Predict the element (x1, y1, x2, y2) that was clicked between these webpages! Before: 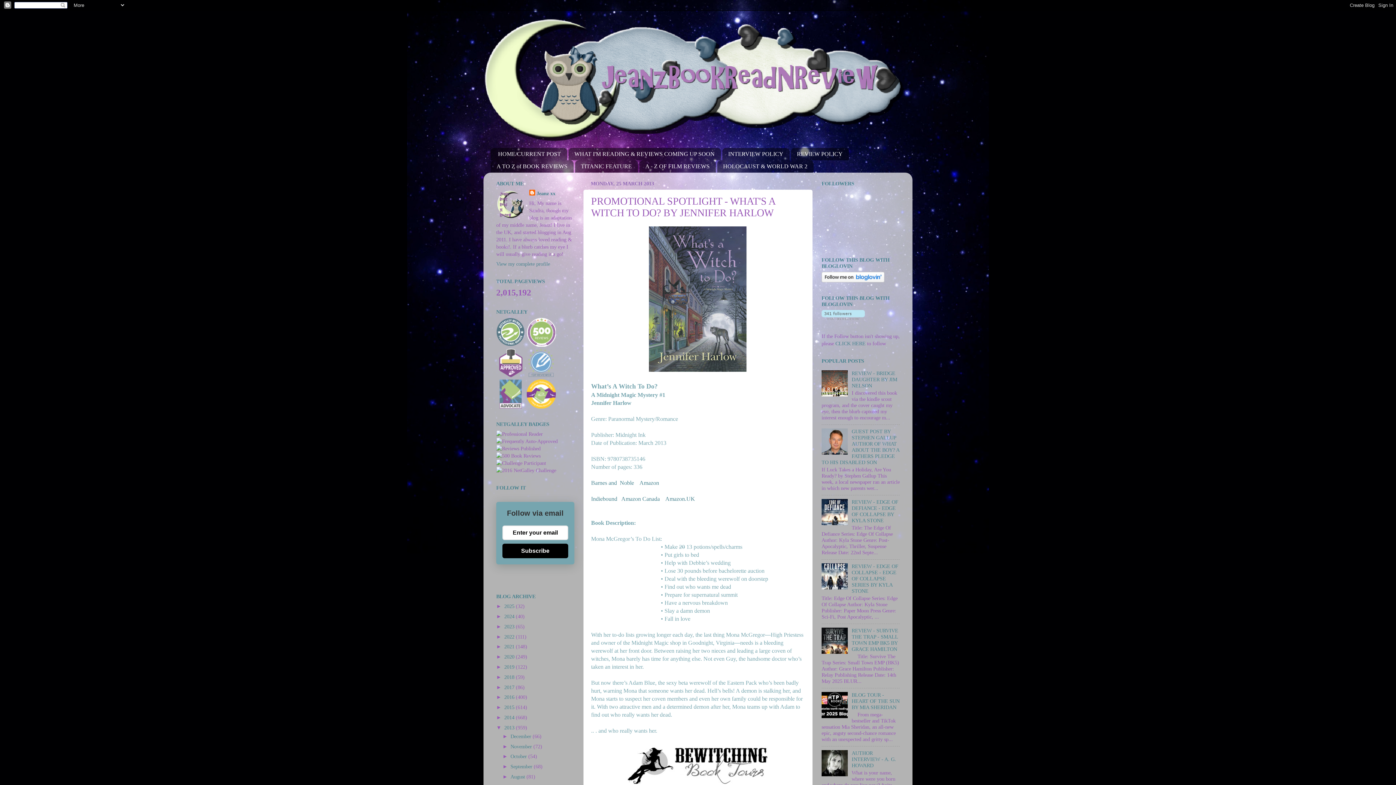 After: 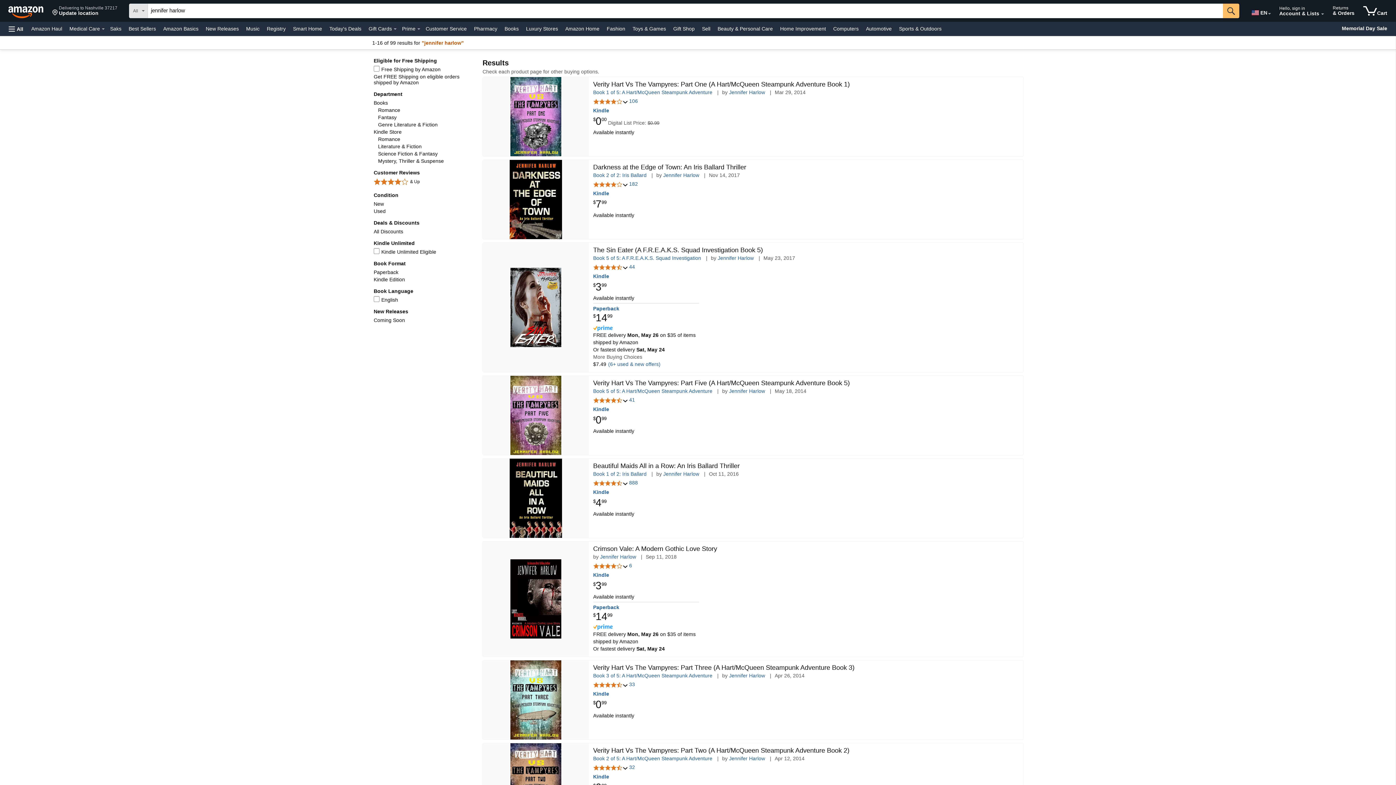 Action: bbox: (639, 480, 659, 486) label: Amazon